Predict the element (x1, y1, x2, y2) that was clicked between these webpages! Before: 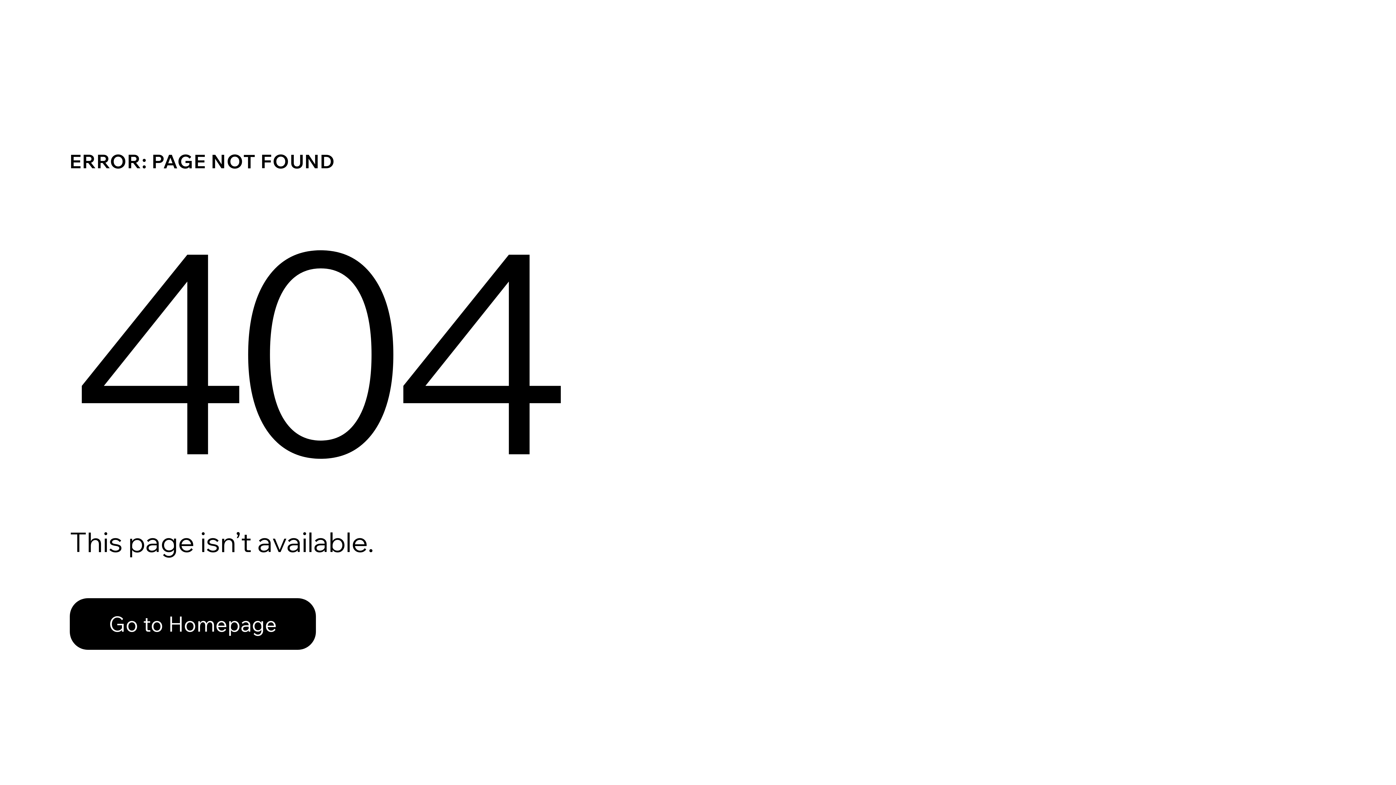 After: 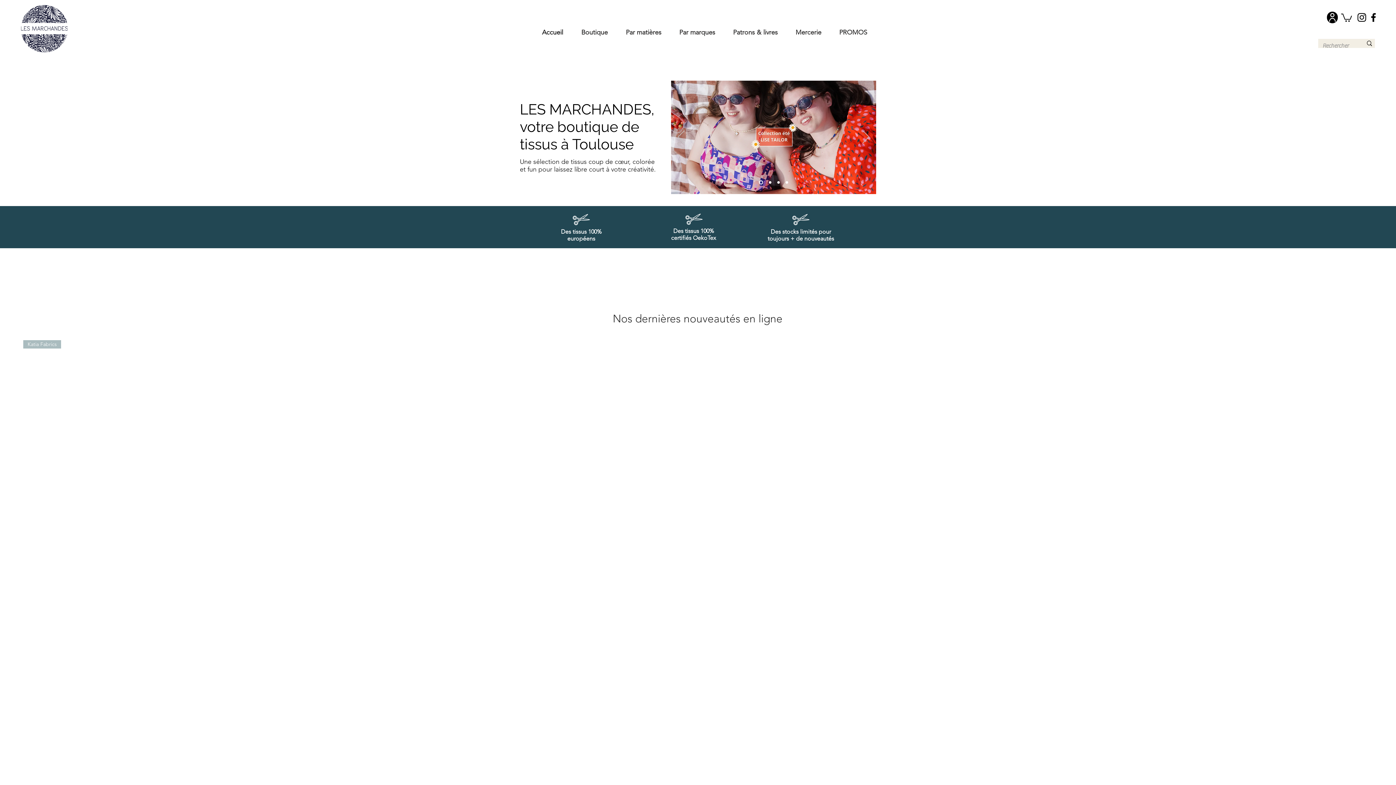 Action: bbox: (69, 582, 768, 659) label: Go to Homepage